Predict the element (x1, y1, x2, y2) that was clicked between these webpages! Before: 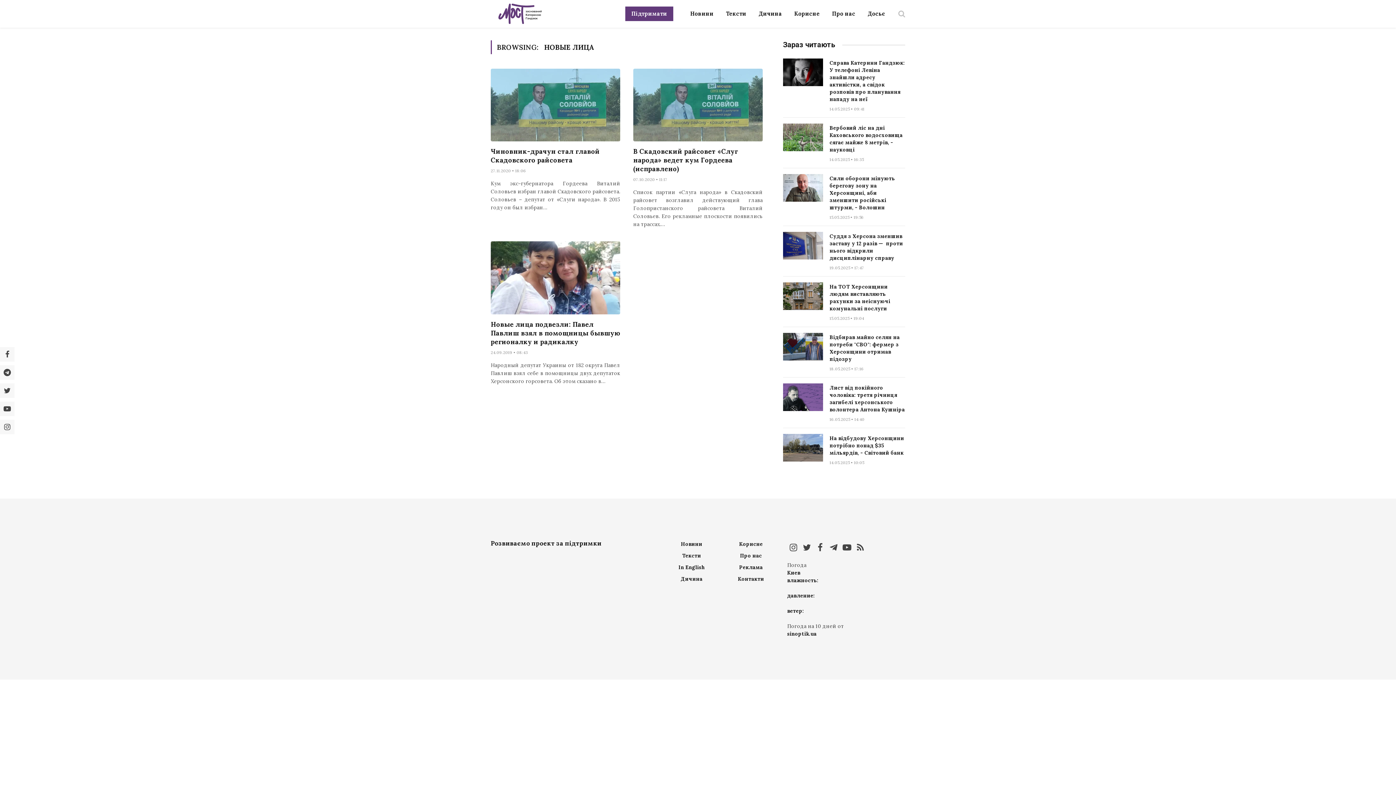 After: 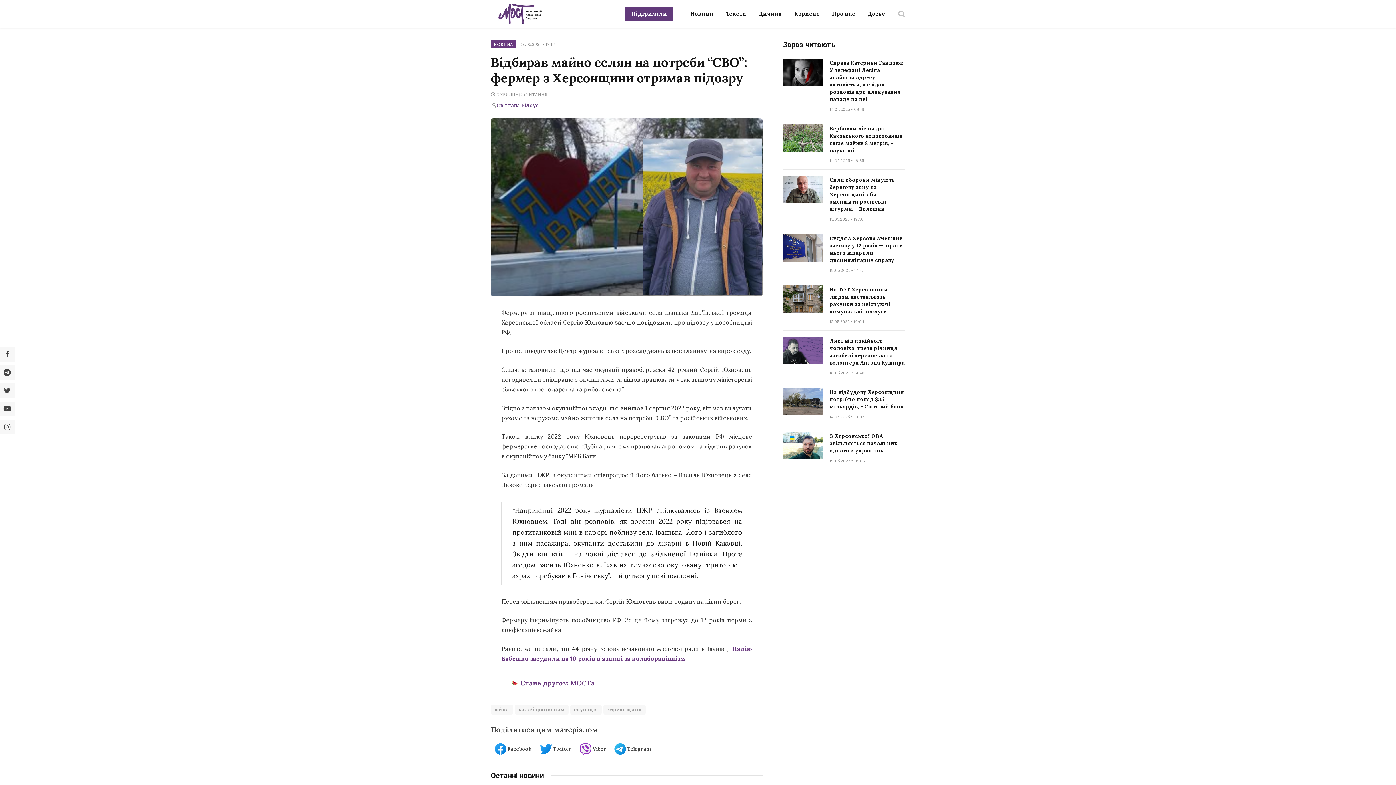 Action: bbox: (829, 333, 905, 362) label: Відбирав майно селян на потреби "СВО": фермер з Херсонщини отримав підозру